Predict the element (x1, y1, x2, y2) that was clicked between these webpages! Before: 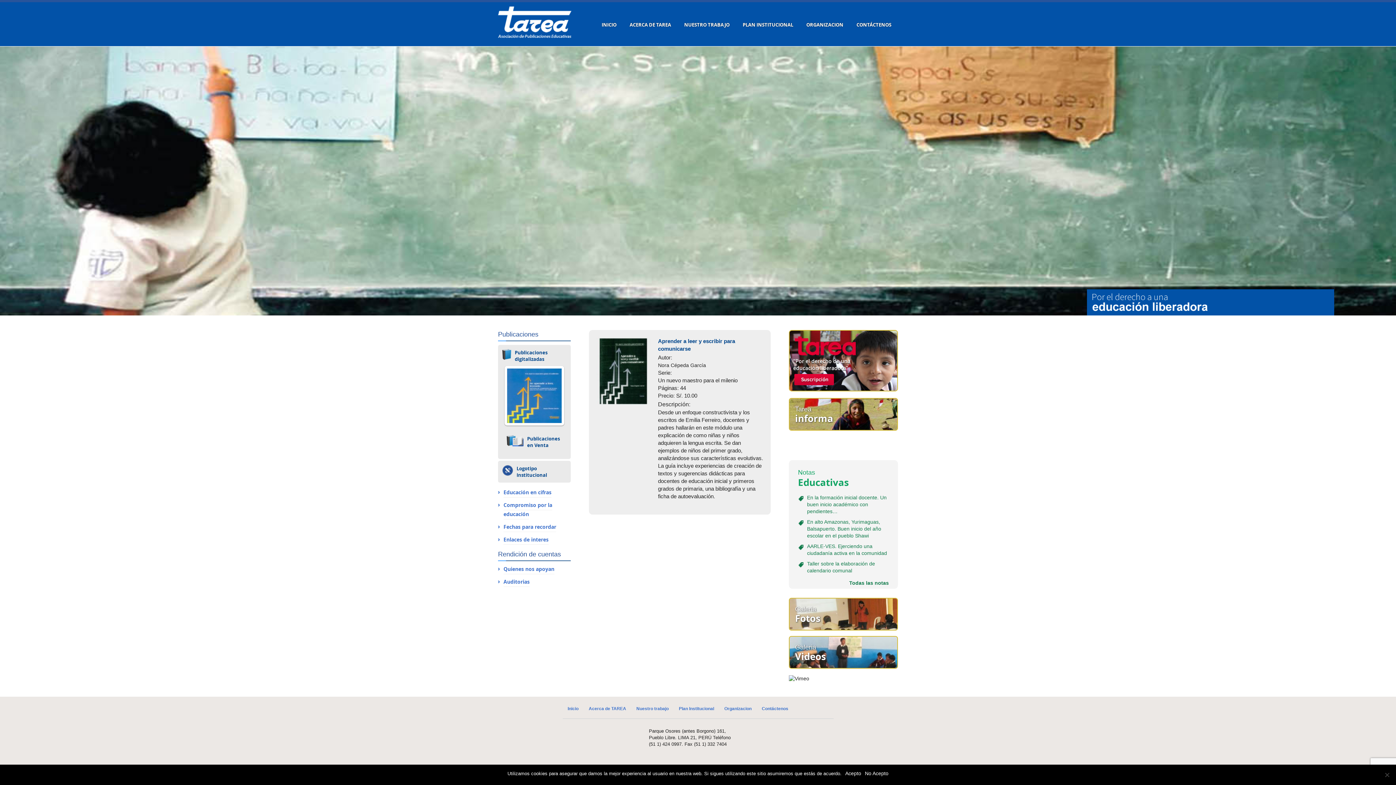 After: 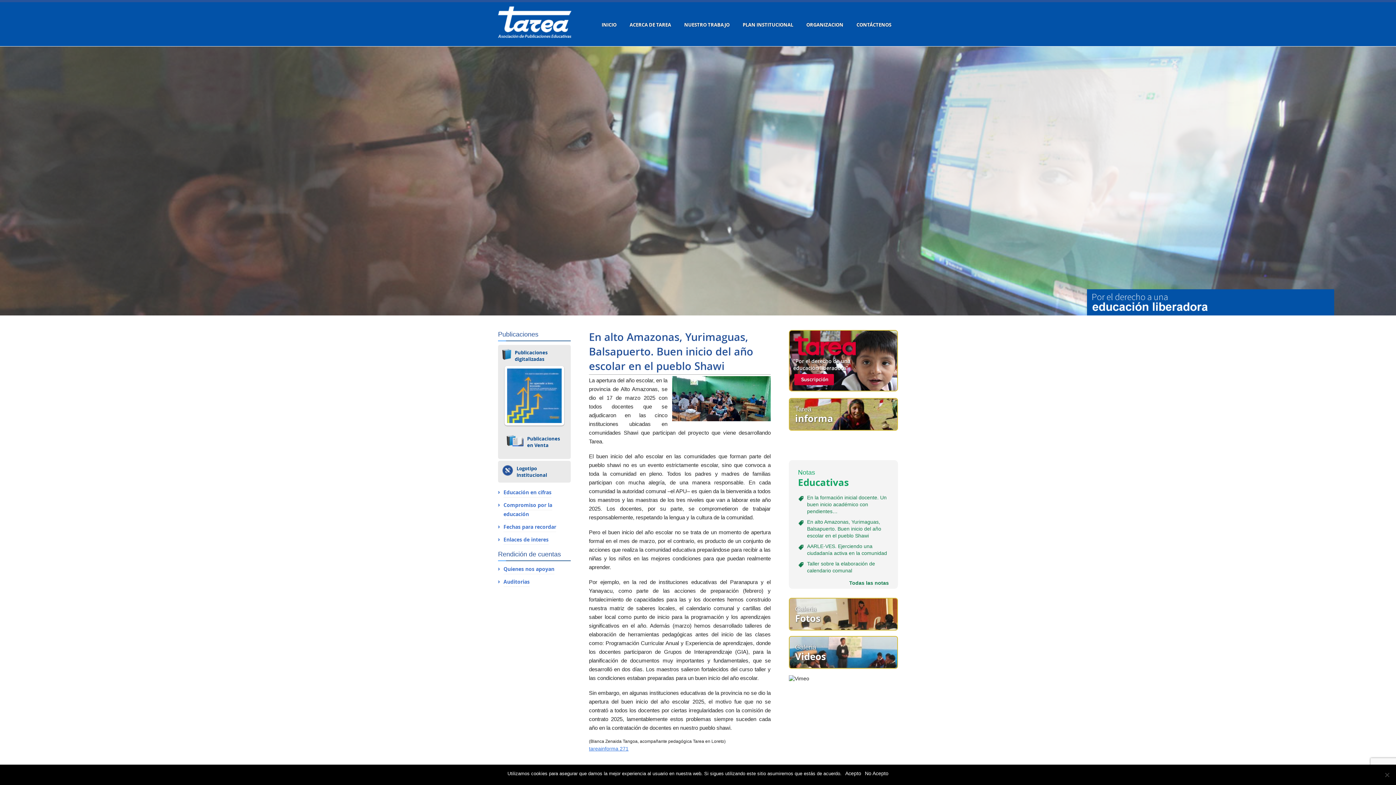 Action: bbox: (798, 518, 889, 539) label: En alto Amazonas, Yurimaguas, Balsapuerto. Buen inicio del año escolar en el pueblo Shawi